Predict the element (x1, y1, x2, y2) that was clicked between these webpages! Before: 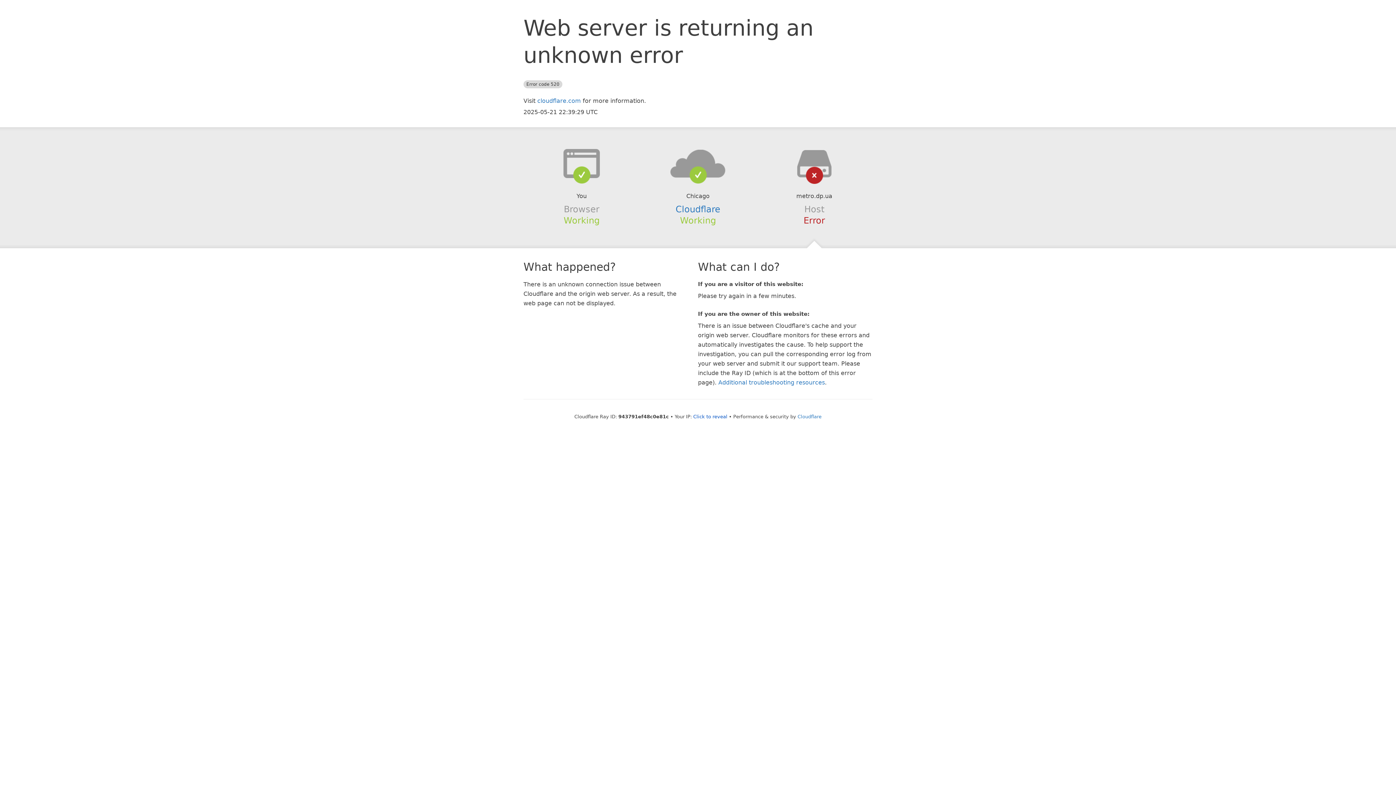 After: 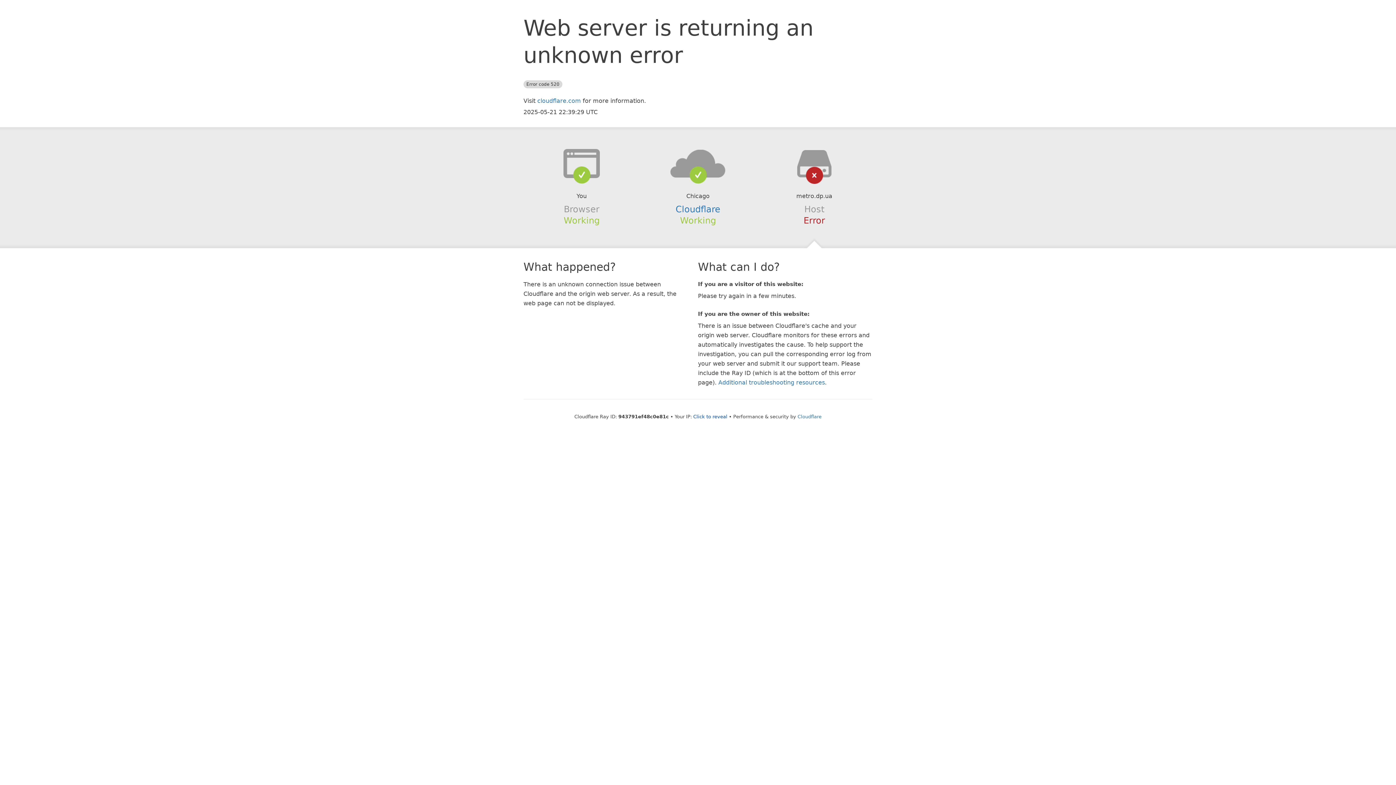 Action: bbox: (639, 148, 756, 178)